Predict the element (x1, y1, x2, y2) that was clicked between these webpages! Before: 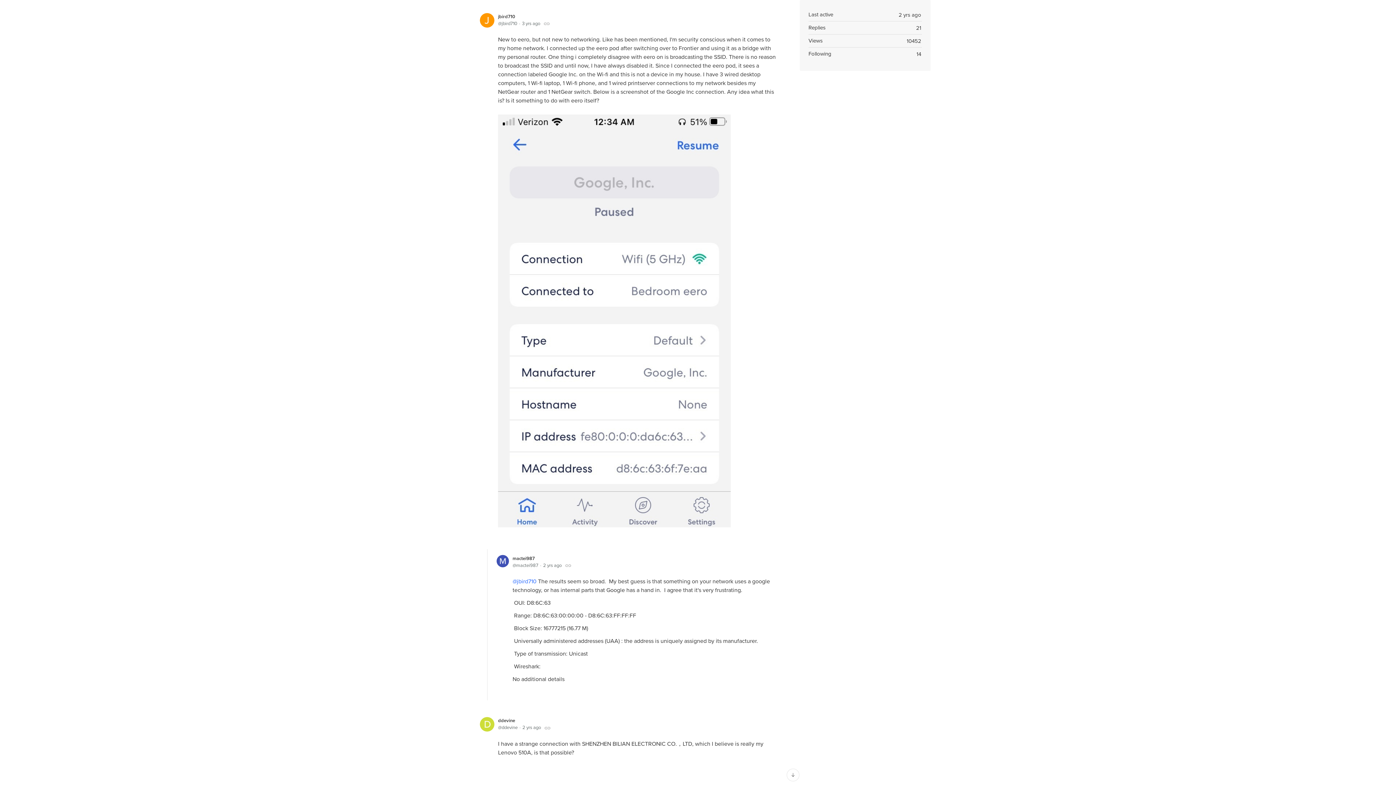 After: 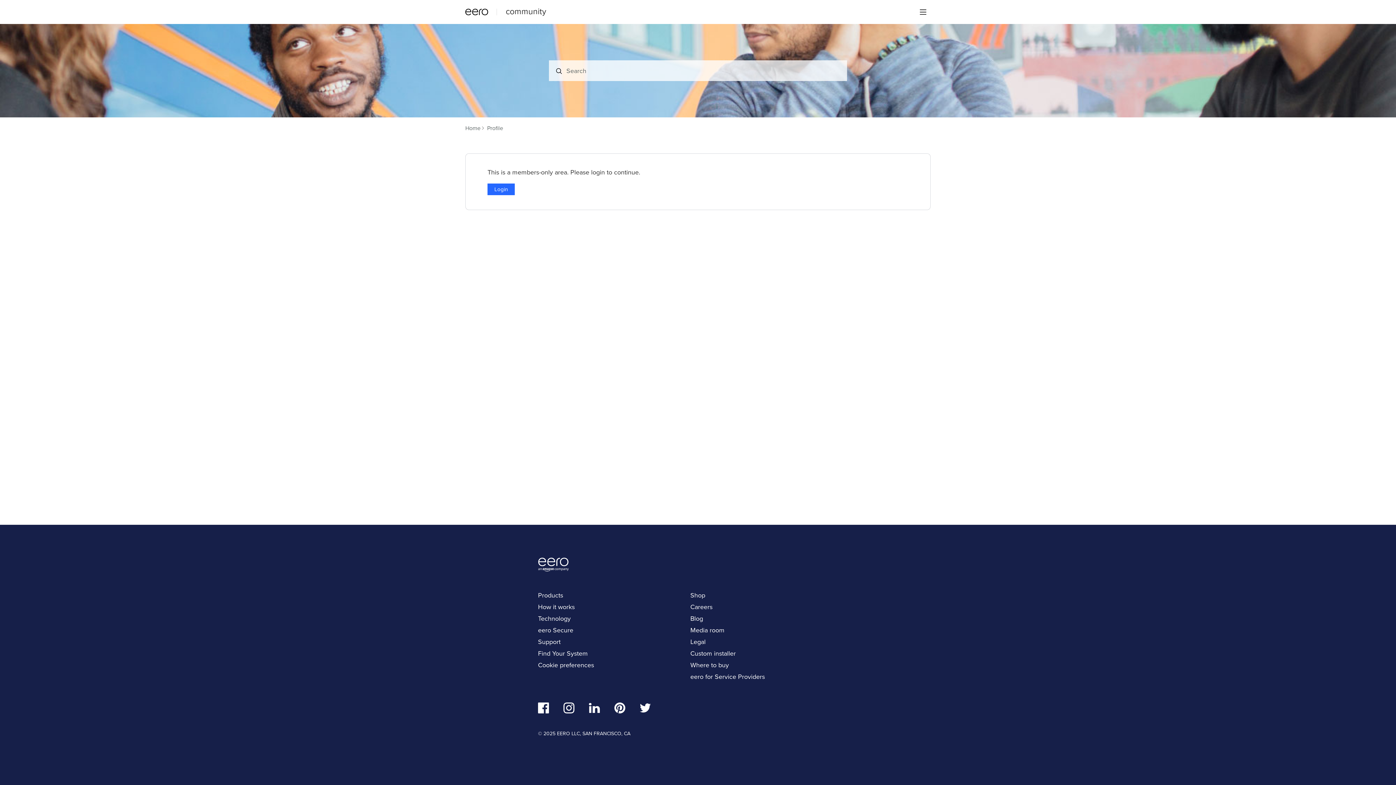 Action: label: jbird710 bbox: (498, 13, 515, 19)